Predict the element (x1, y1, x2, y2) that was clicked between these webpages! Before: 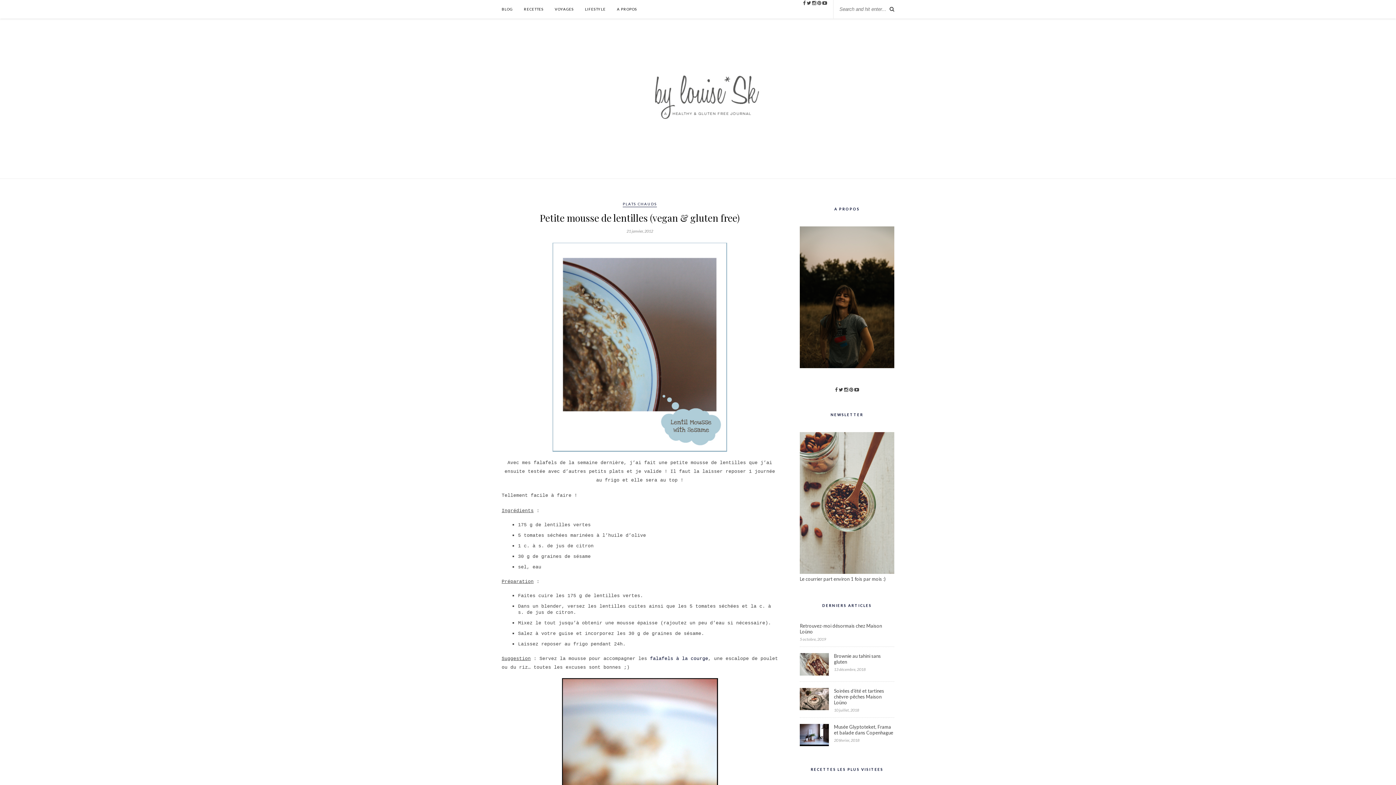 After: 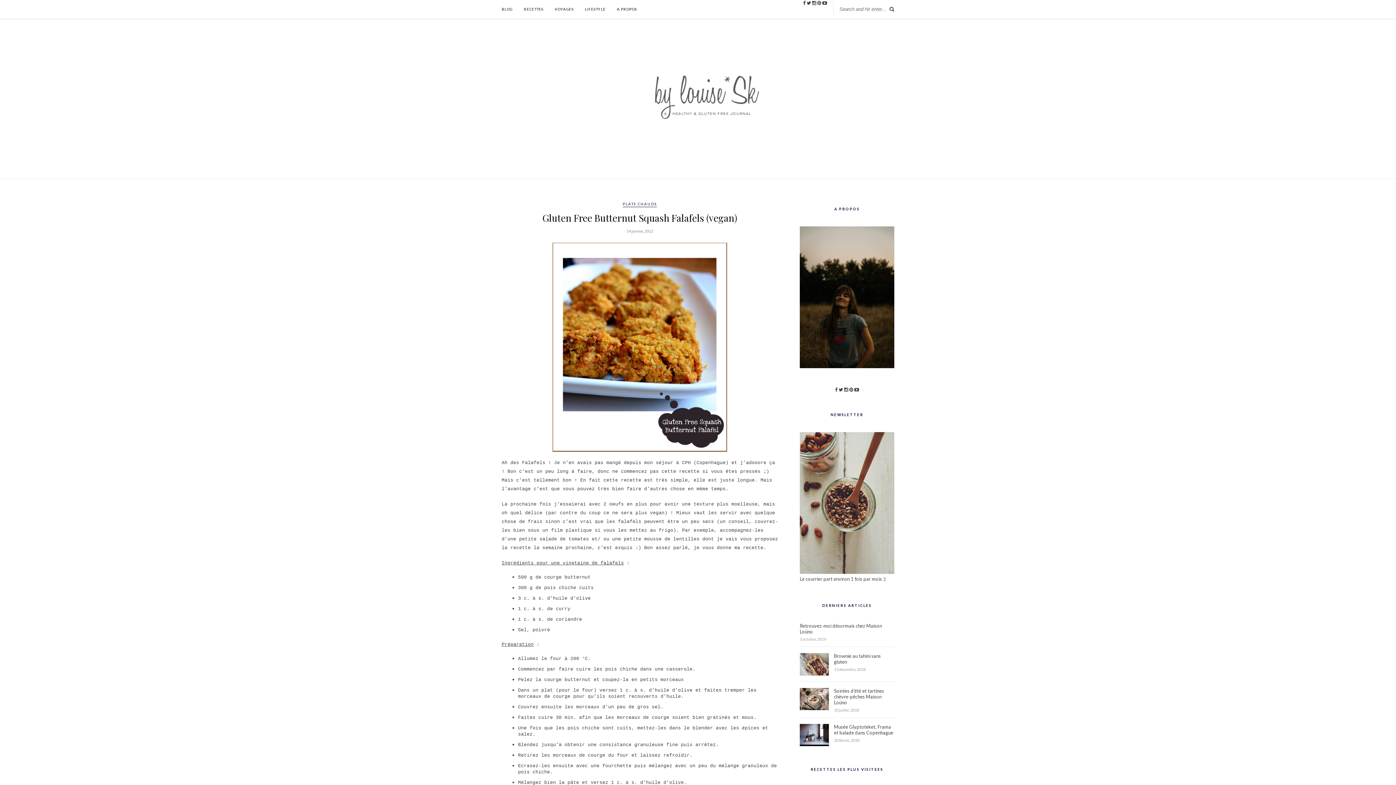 Action: bbox: (650, 656, 708, 661) label: falafels à la courge